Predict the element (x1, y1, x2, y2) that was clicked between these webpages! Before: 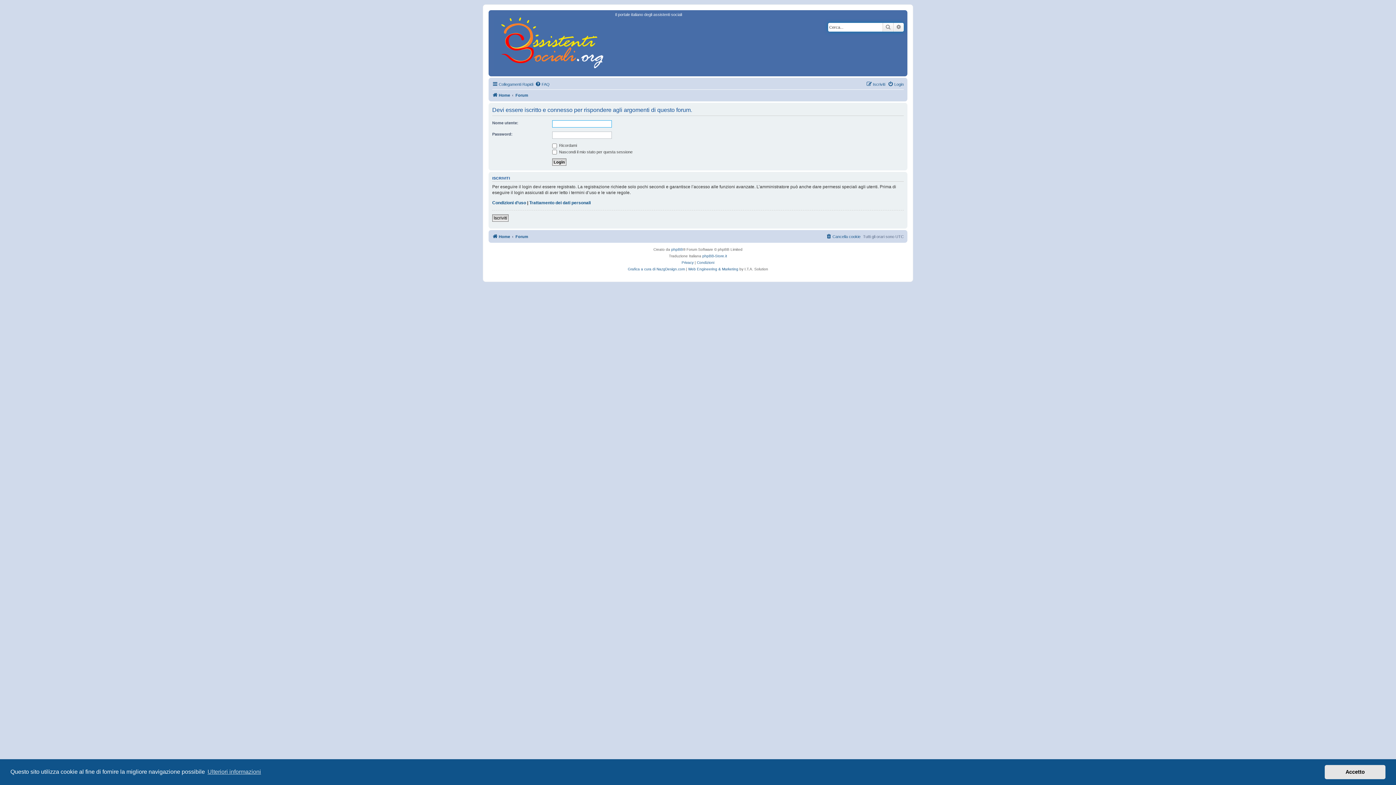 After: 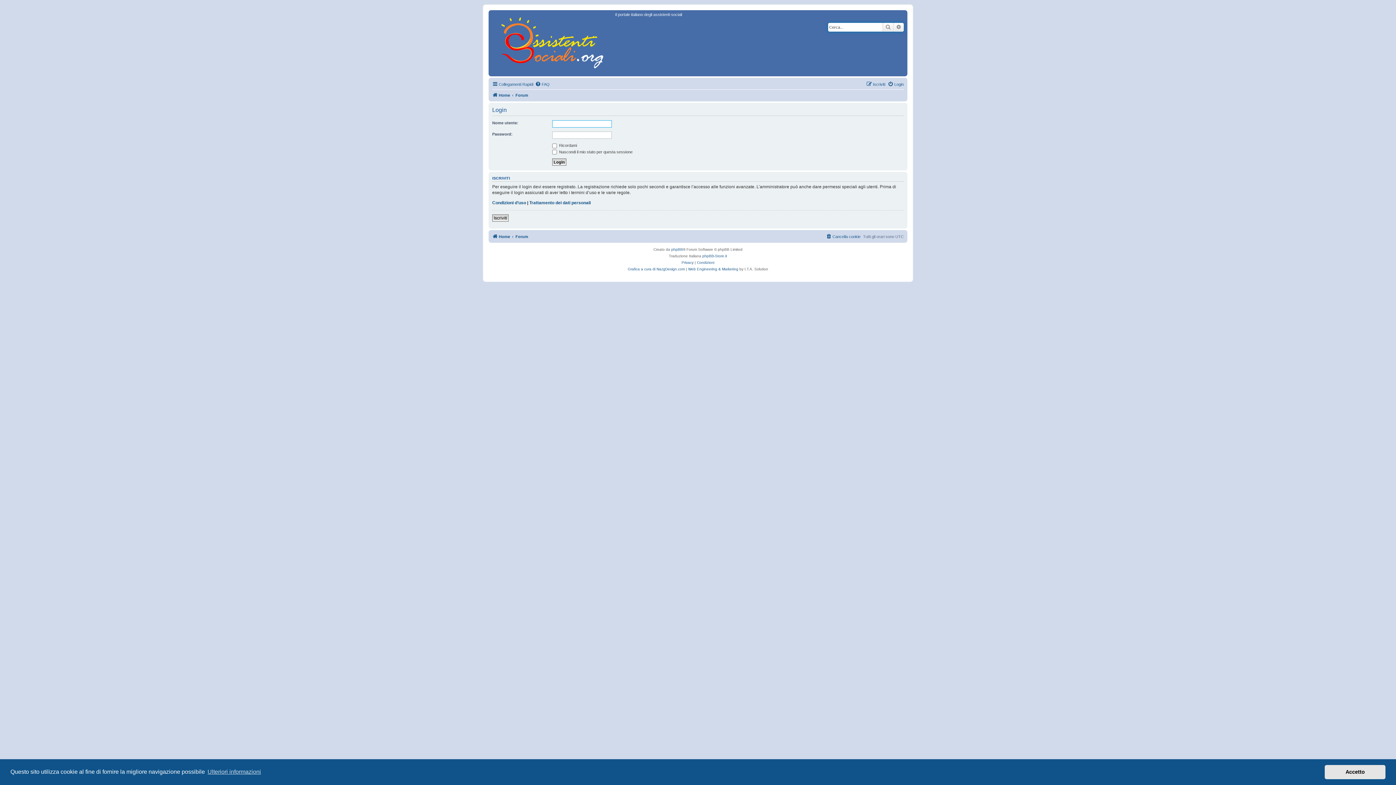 Action: bbox: (888, 80, 904, 88) label: Login